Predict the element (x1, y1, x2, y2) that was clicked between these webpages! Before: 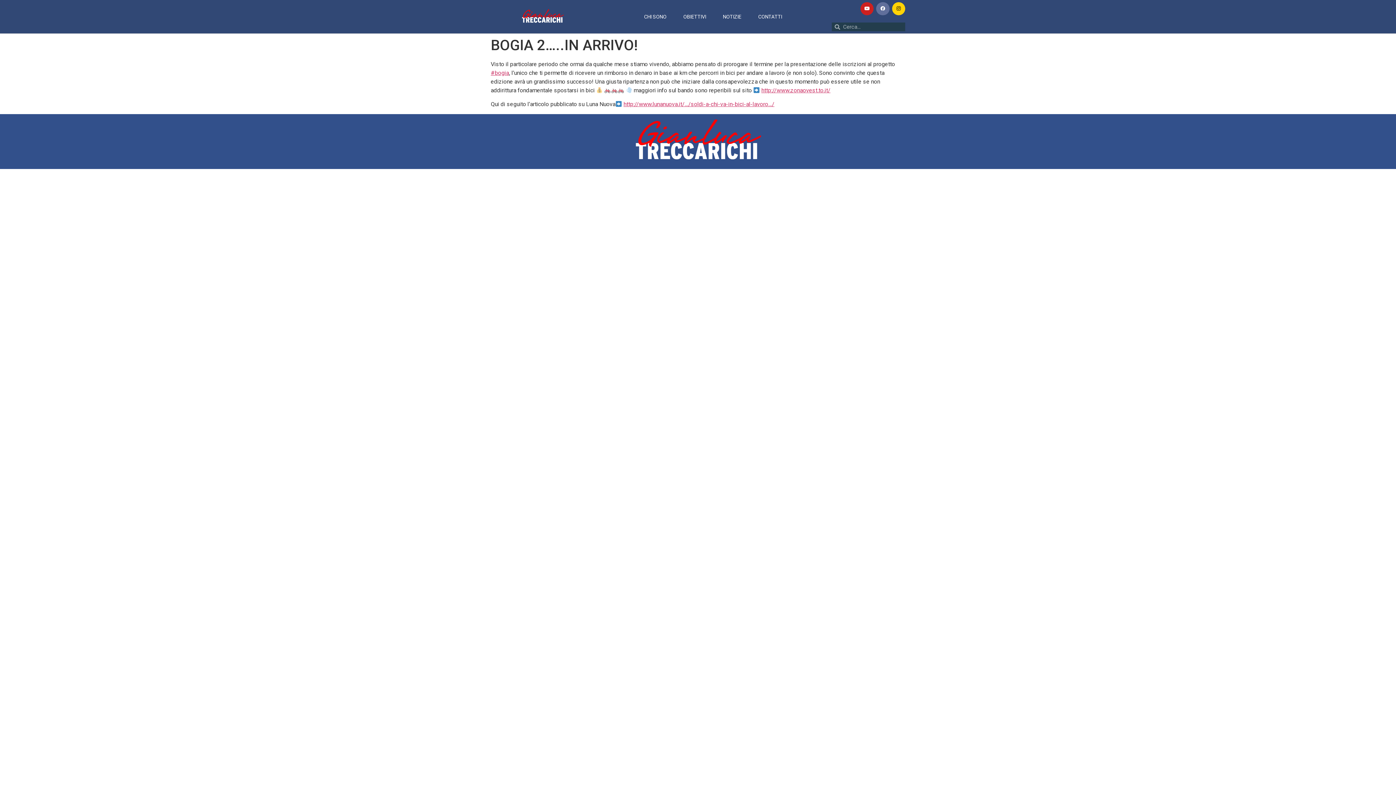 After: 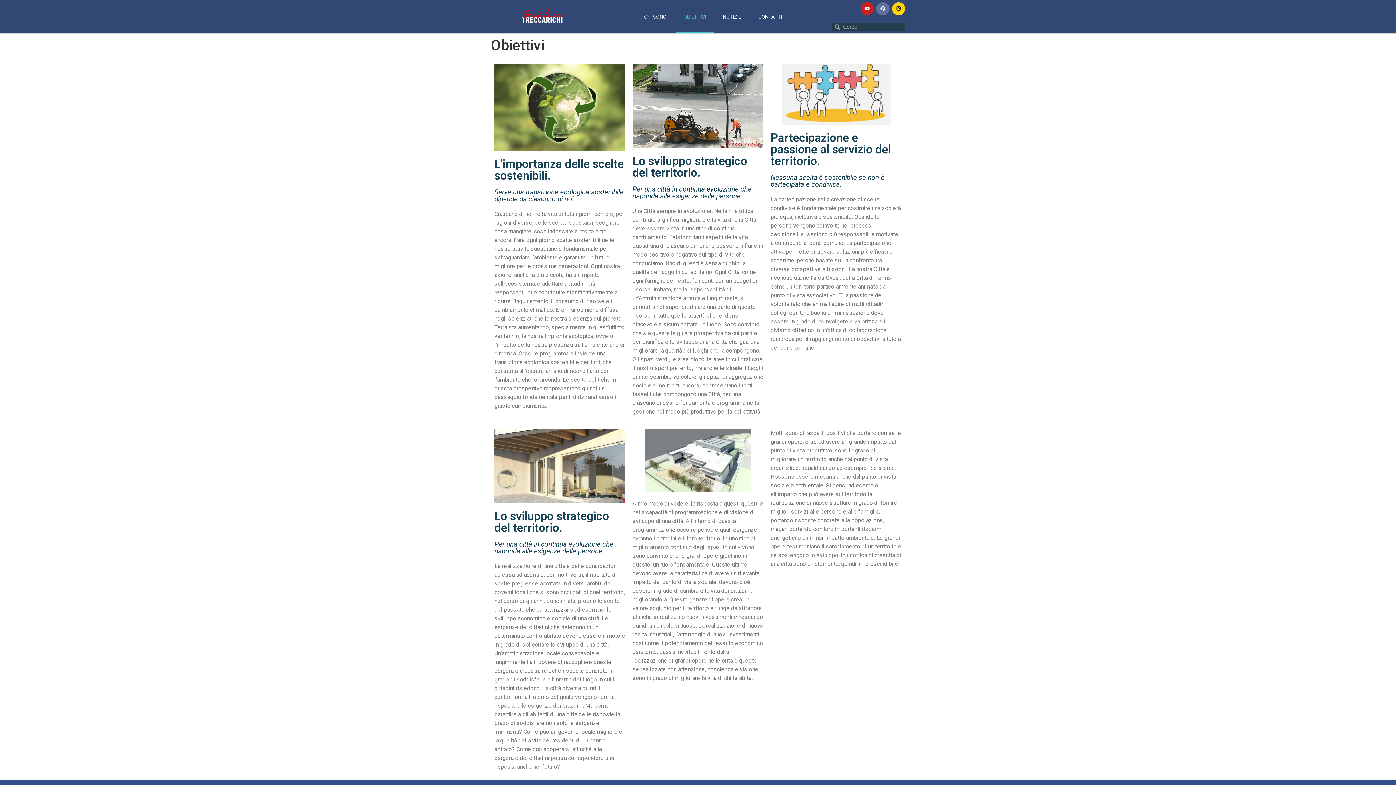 Action: label: OBIETTIVI bbox: (676, 0, 713, 33)